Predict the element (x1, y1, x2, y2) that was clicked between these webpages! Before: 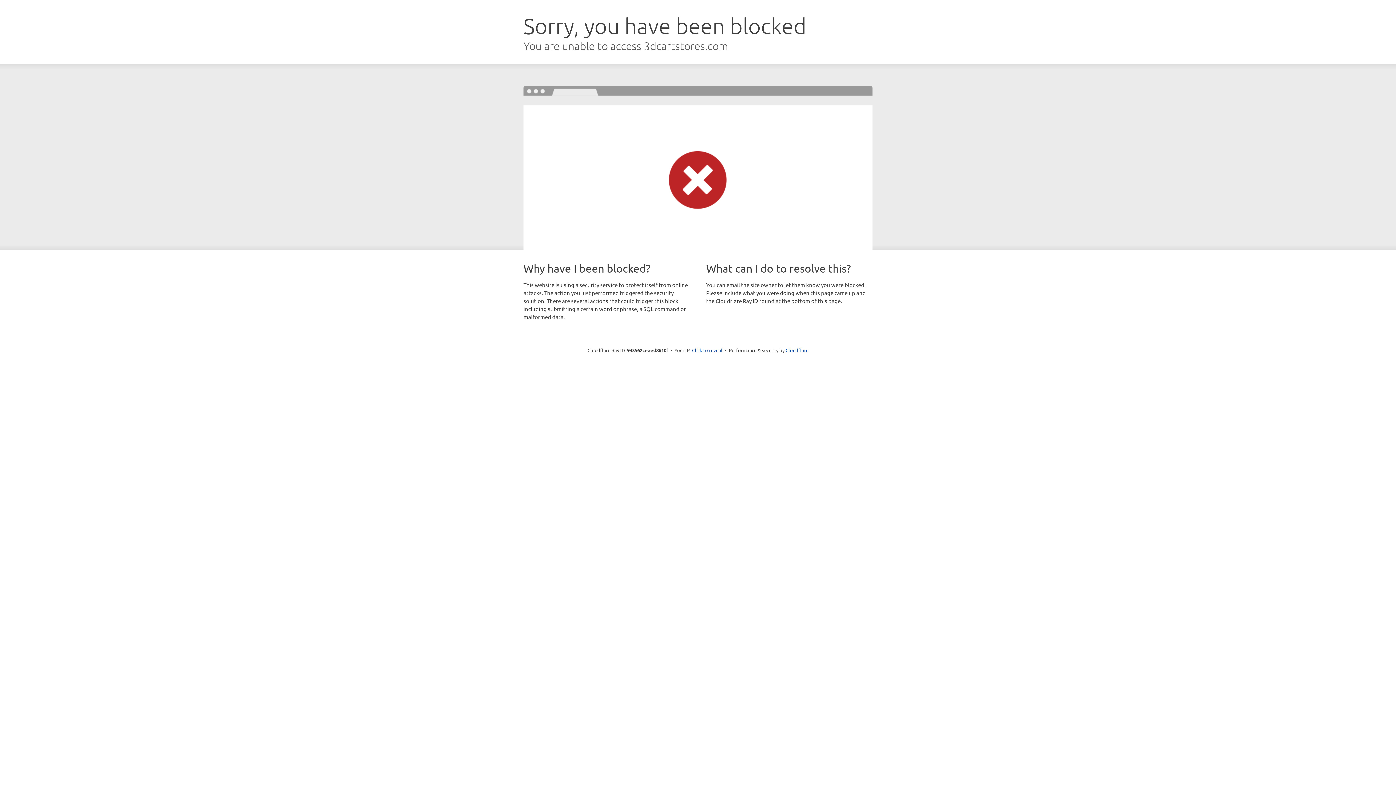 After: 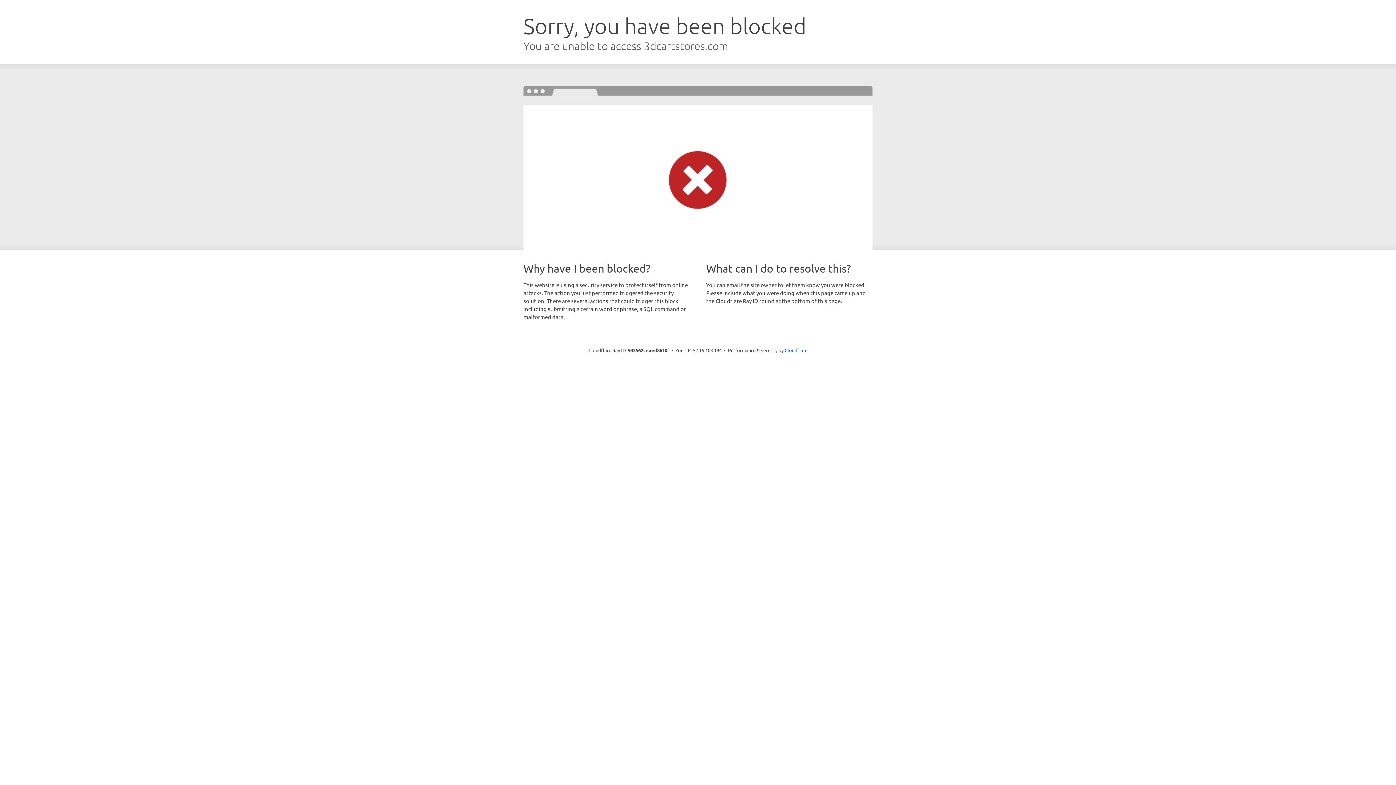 Action: label: Click to reveal bbox: (692, 346, 722, 353)